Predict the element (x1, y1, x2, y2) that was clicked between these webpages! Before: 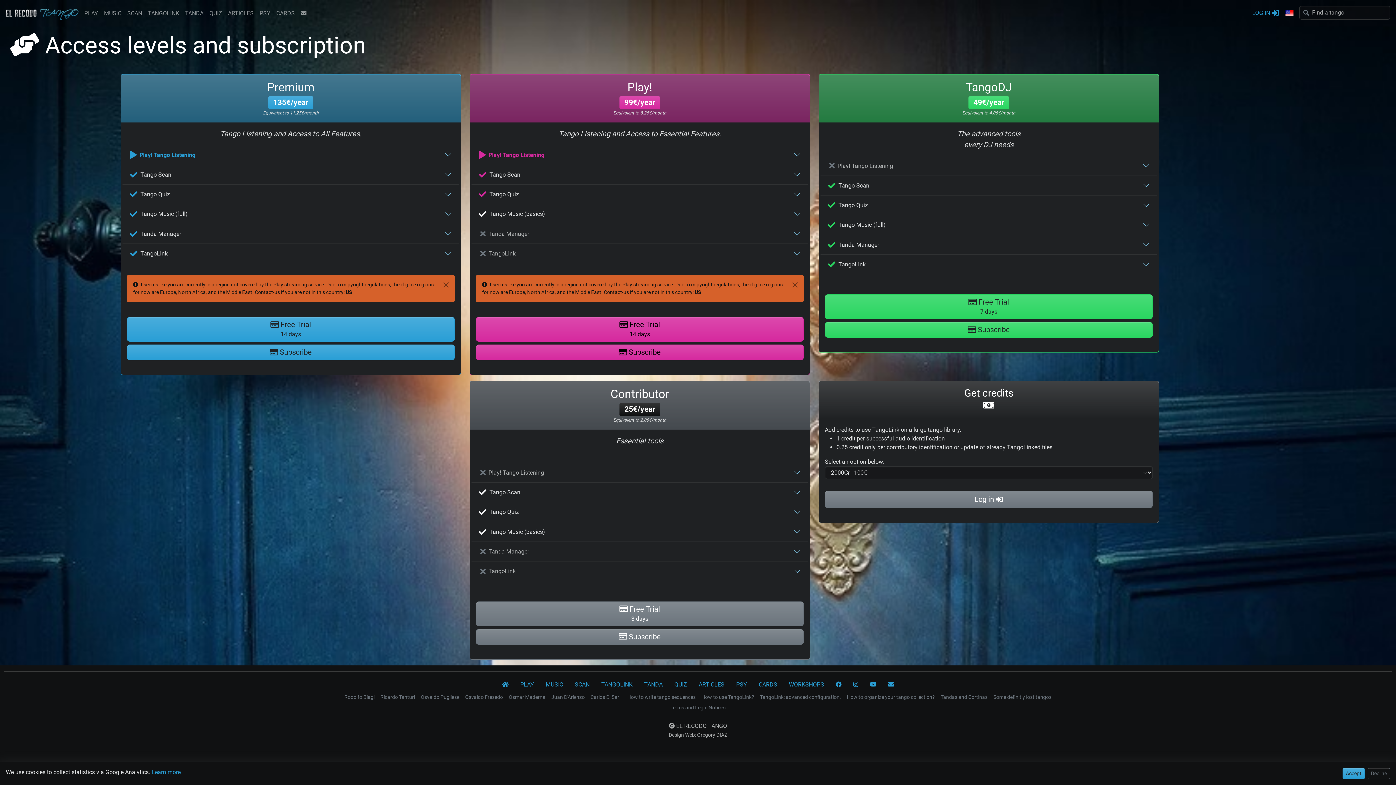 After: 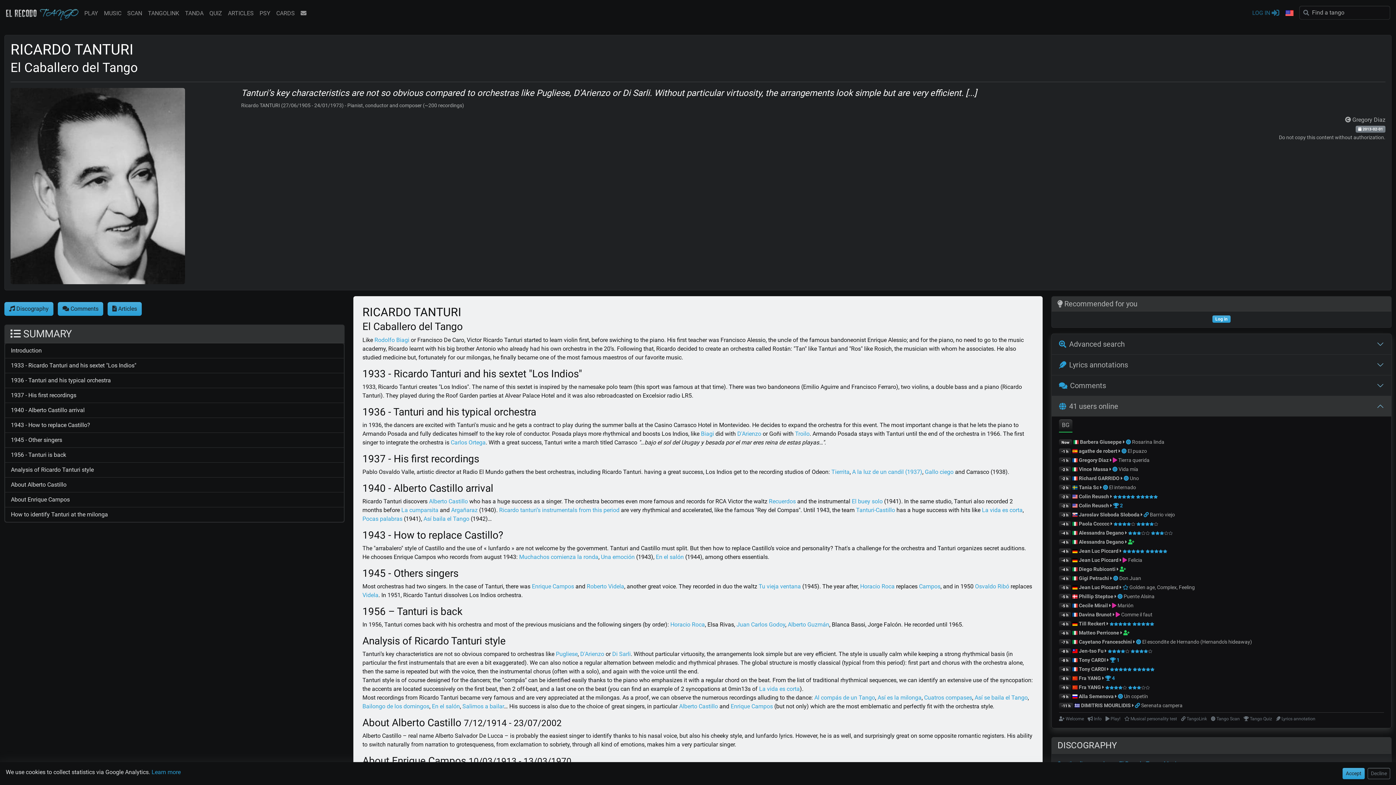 Action: bbox: (377, 692, 418, 702) label: Ricardo Tanturi